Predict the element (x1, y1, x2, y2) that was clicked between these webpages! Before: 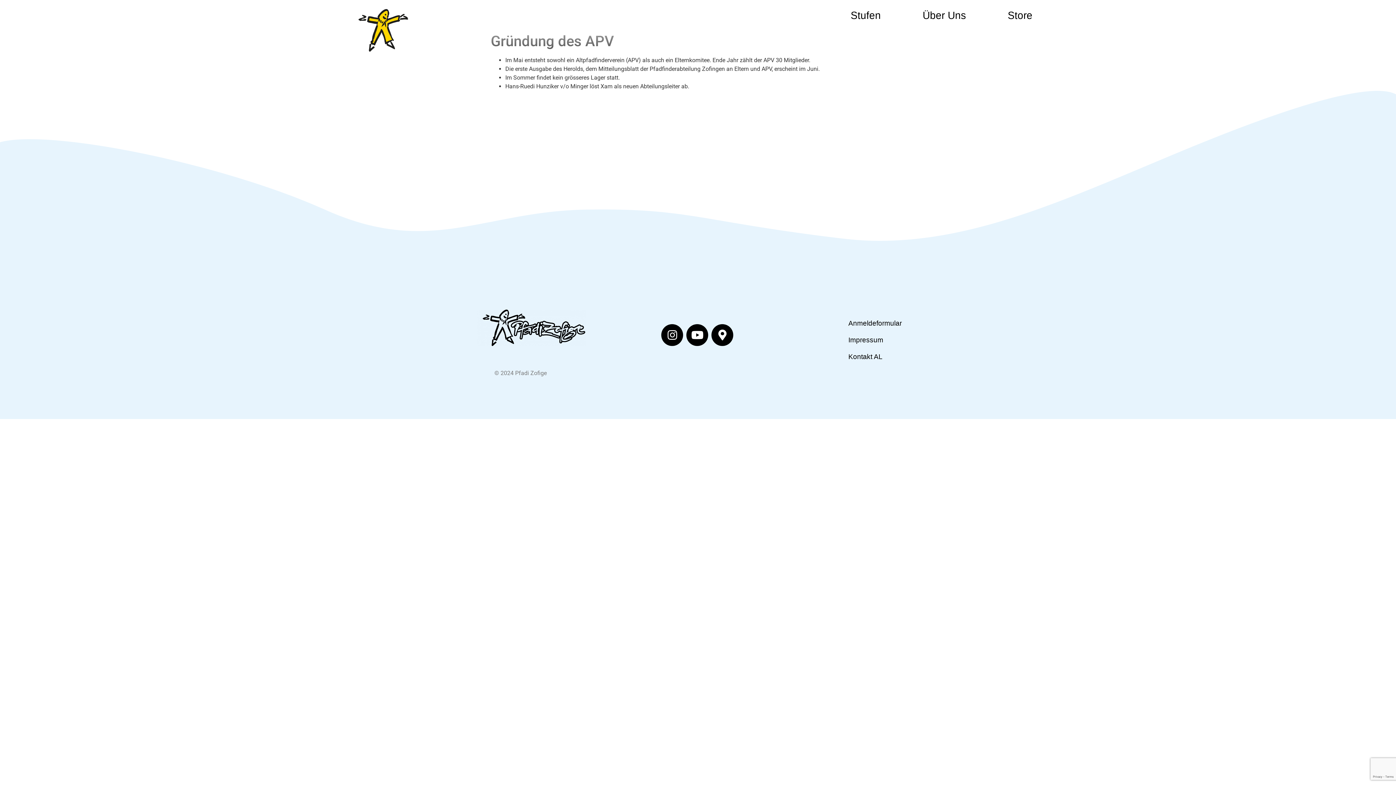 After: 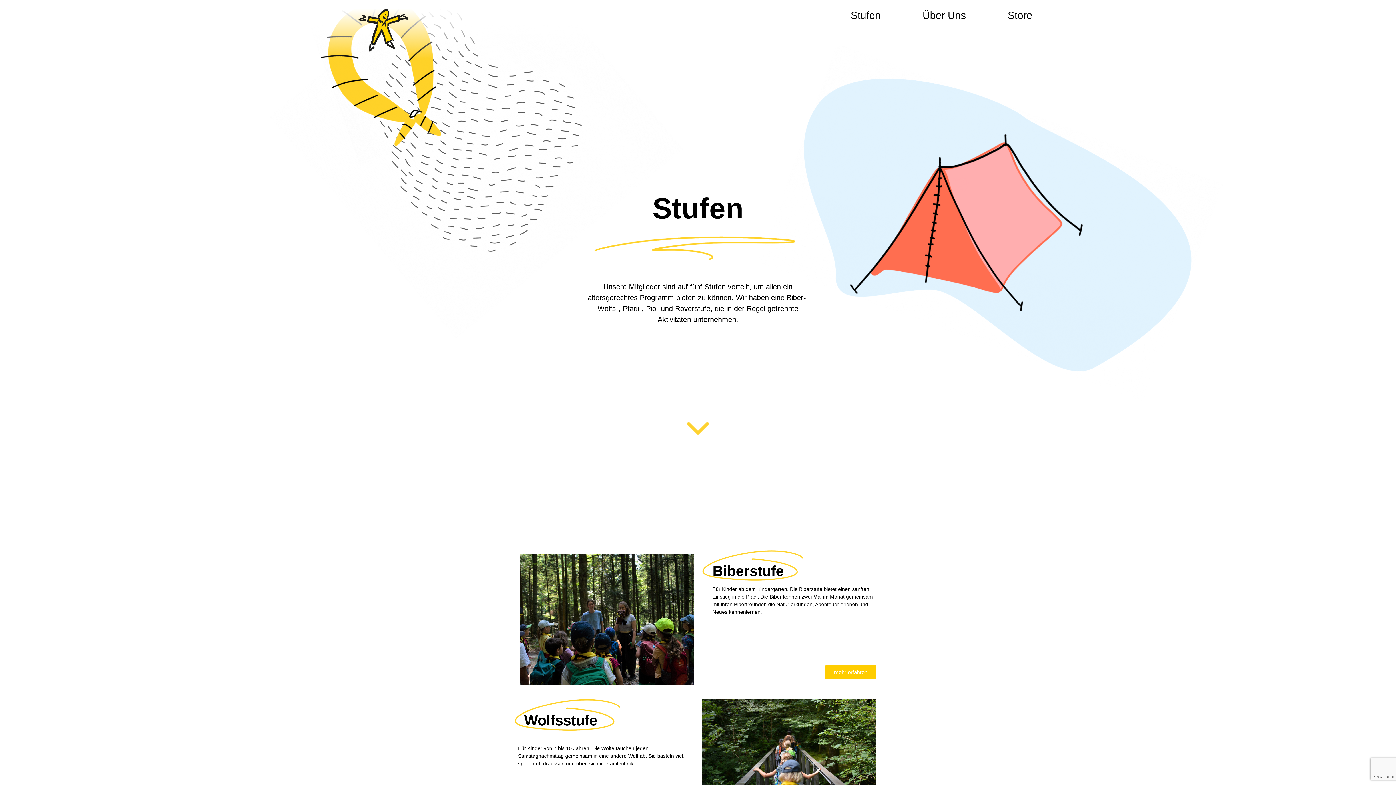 Action: label: Stufen bbox: (843, 7, 888, 24)